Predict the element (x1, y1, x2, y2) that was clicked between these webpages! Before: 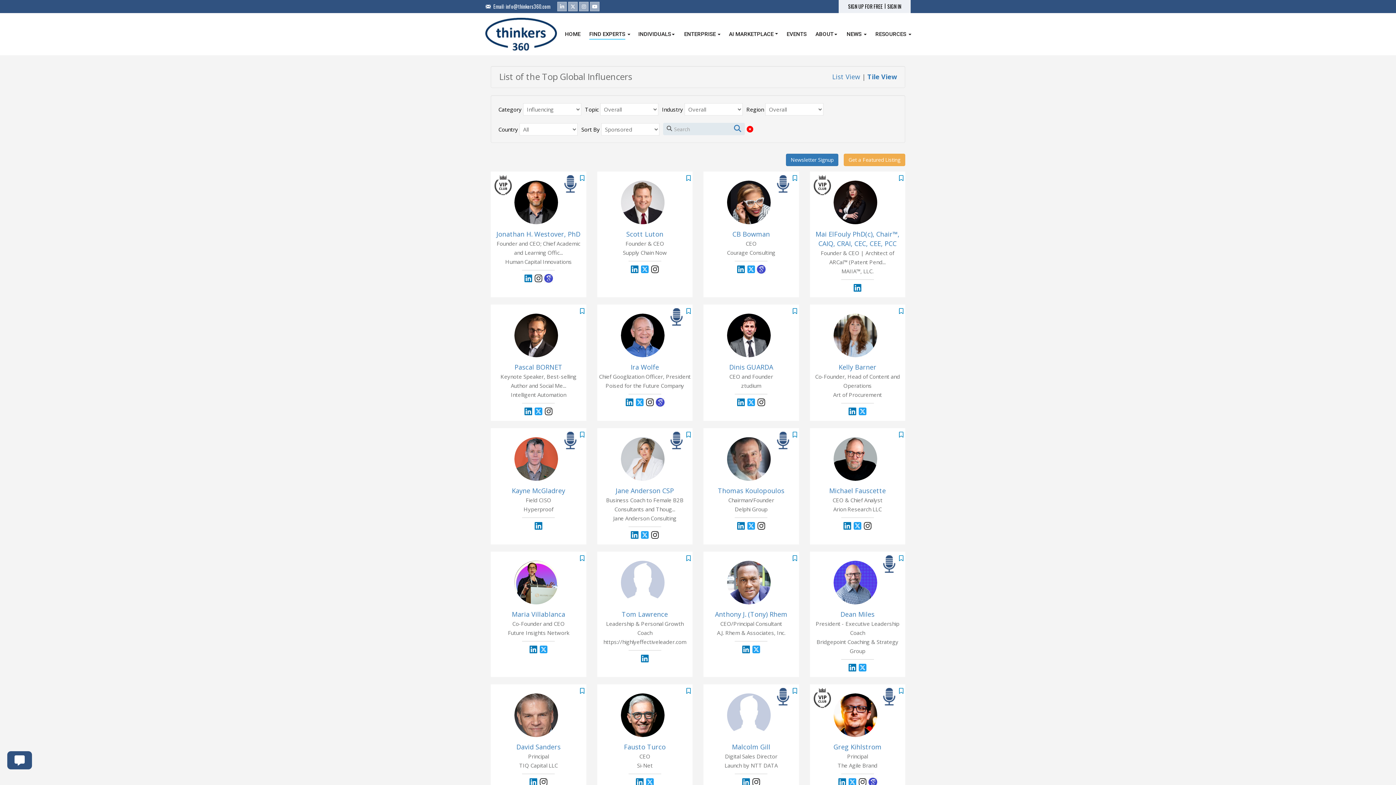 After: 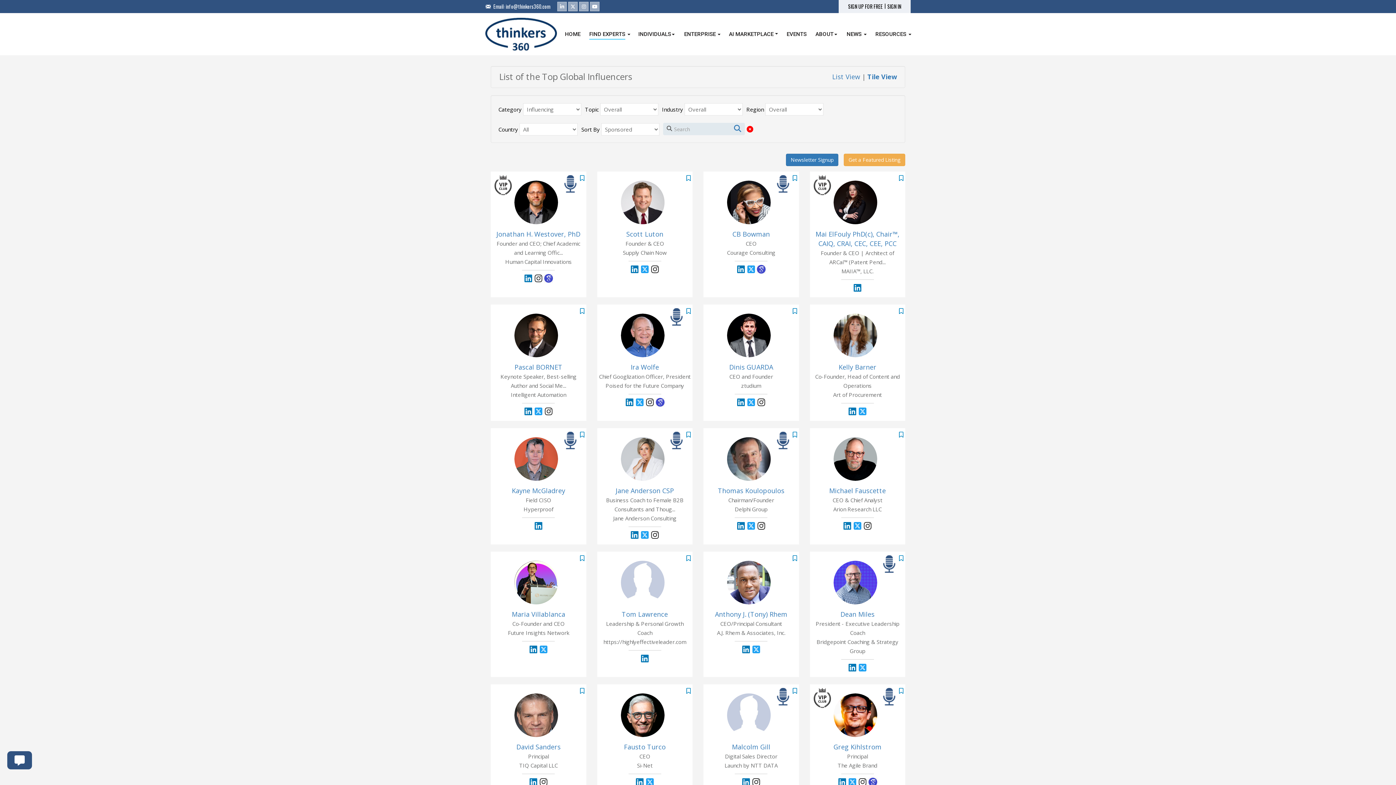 Action: bbox: (736, 266, 745, 274)